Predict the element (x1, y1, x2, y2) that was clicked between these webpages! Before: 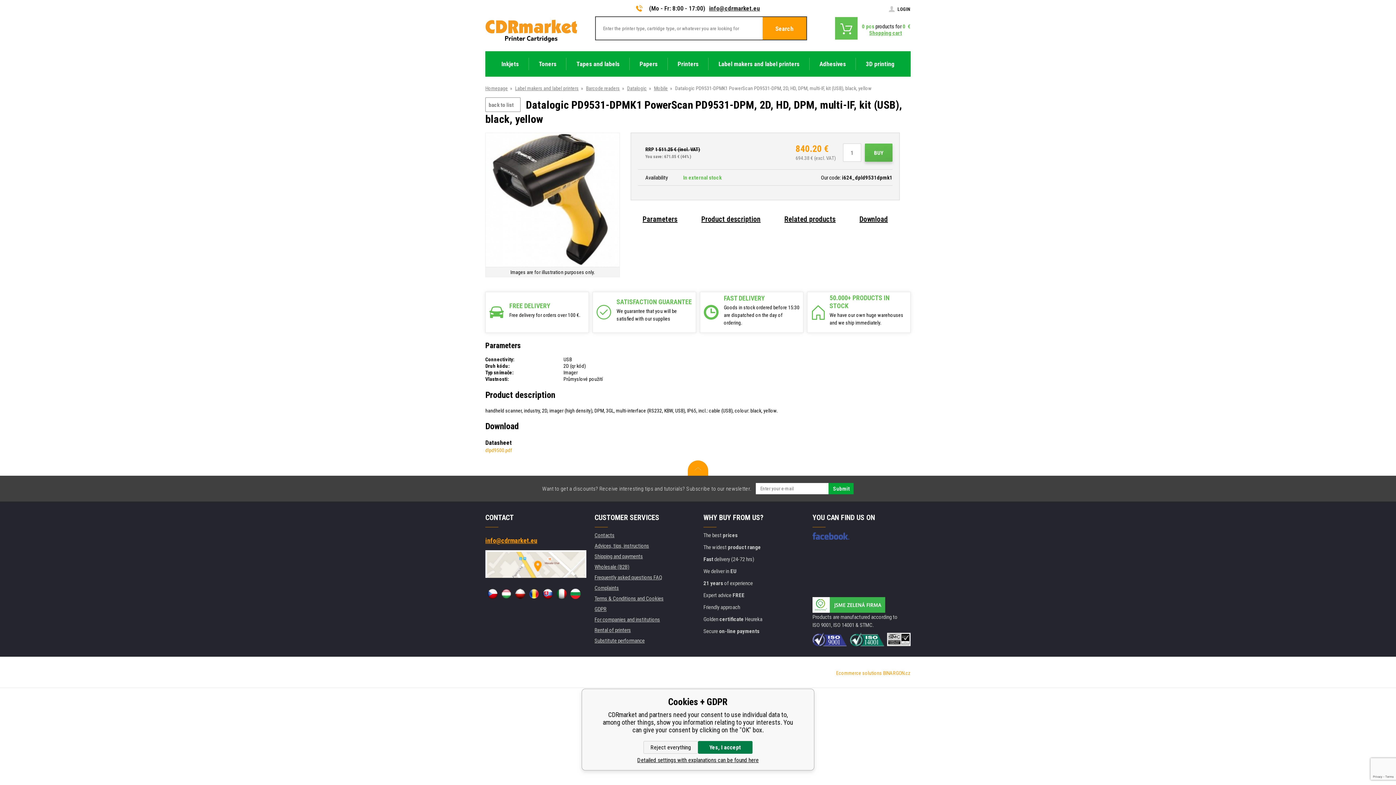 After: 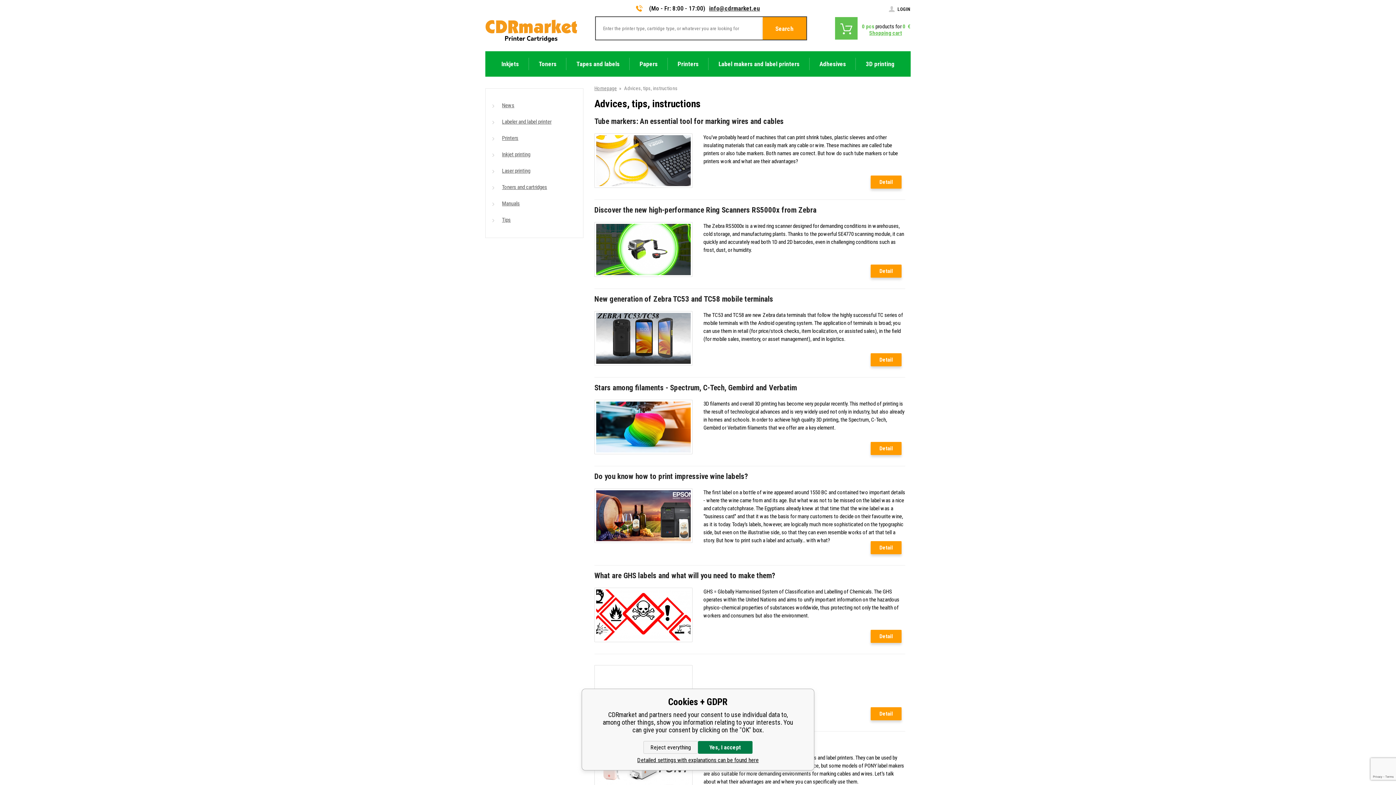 Action: label: Advices, tips, instructions bbox: (594, 542, 649, 549)